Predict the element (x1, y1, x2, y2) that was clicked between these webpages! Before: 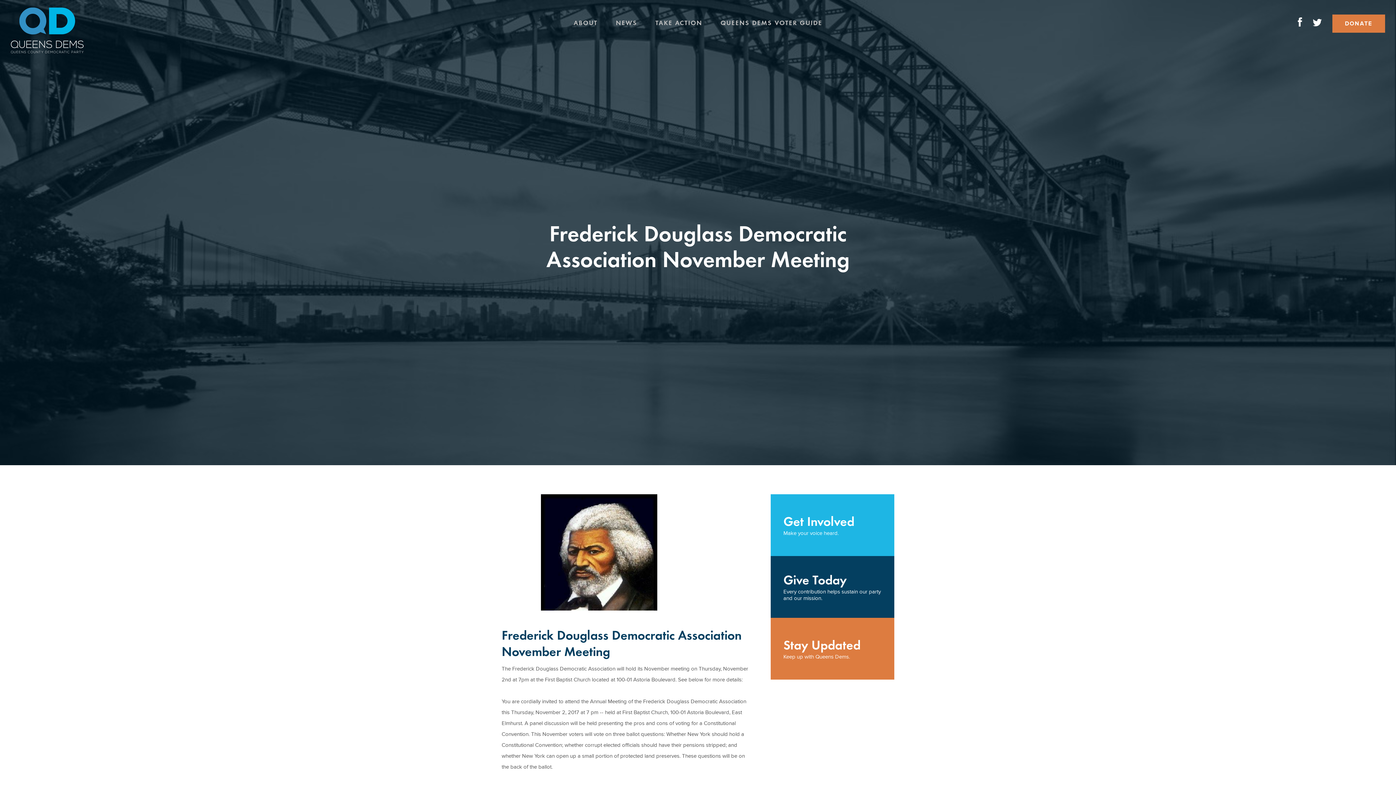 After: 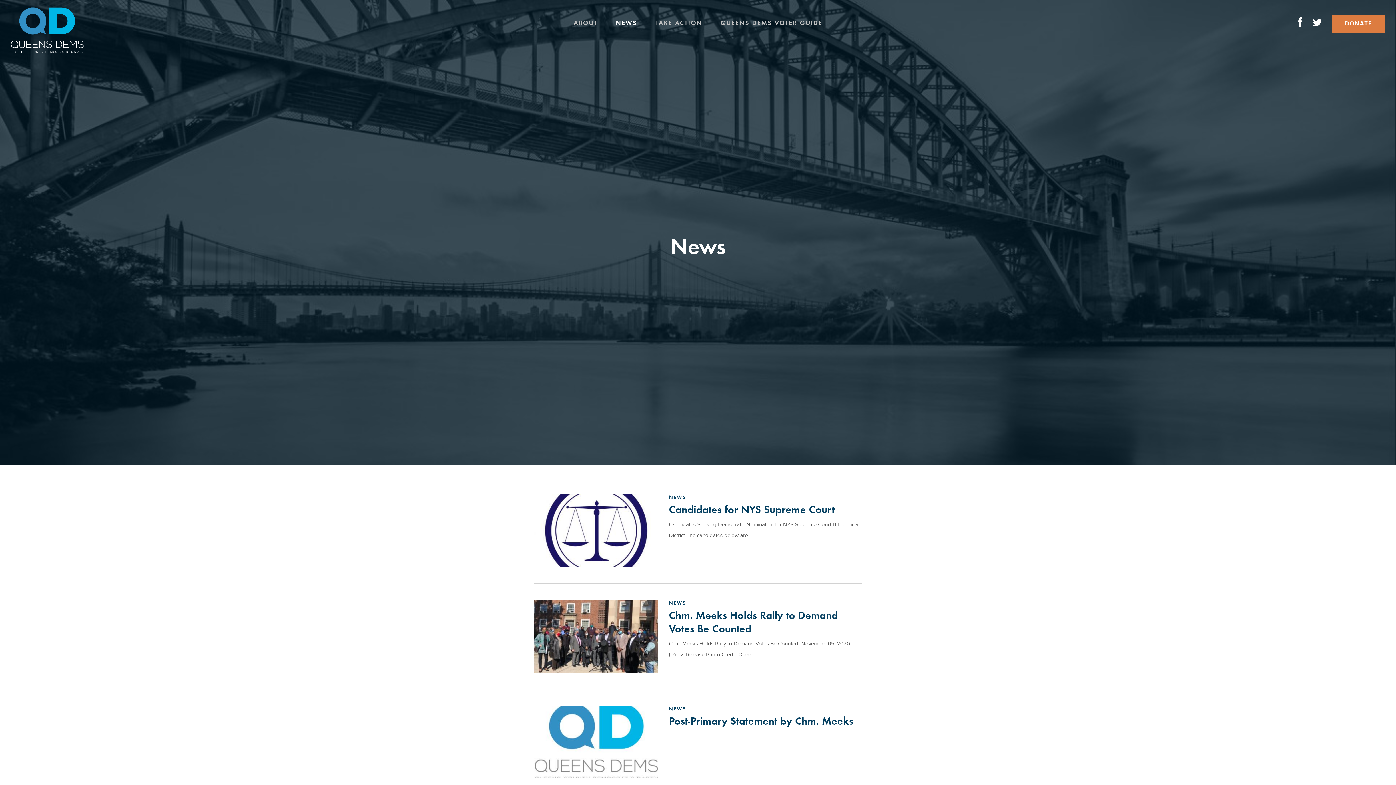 Action: label: NEWS bbox: (616, 16, 637, 29)